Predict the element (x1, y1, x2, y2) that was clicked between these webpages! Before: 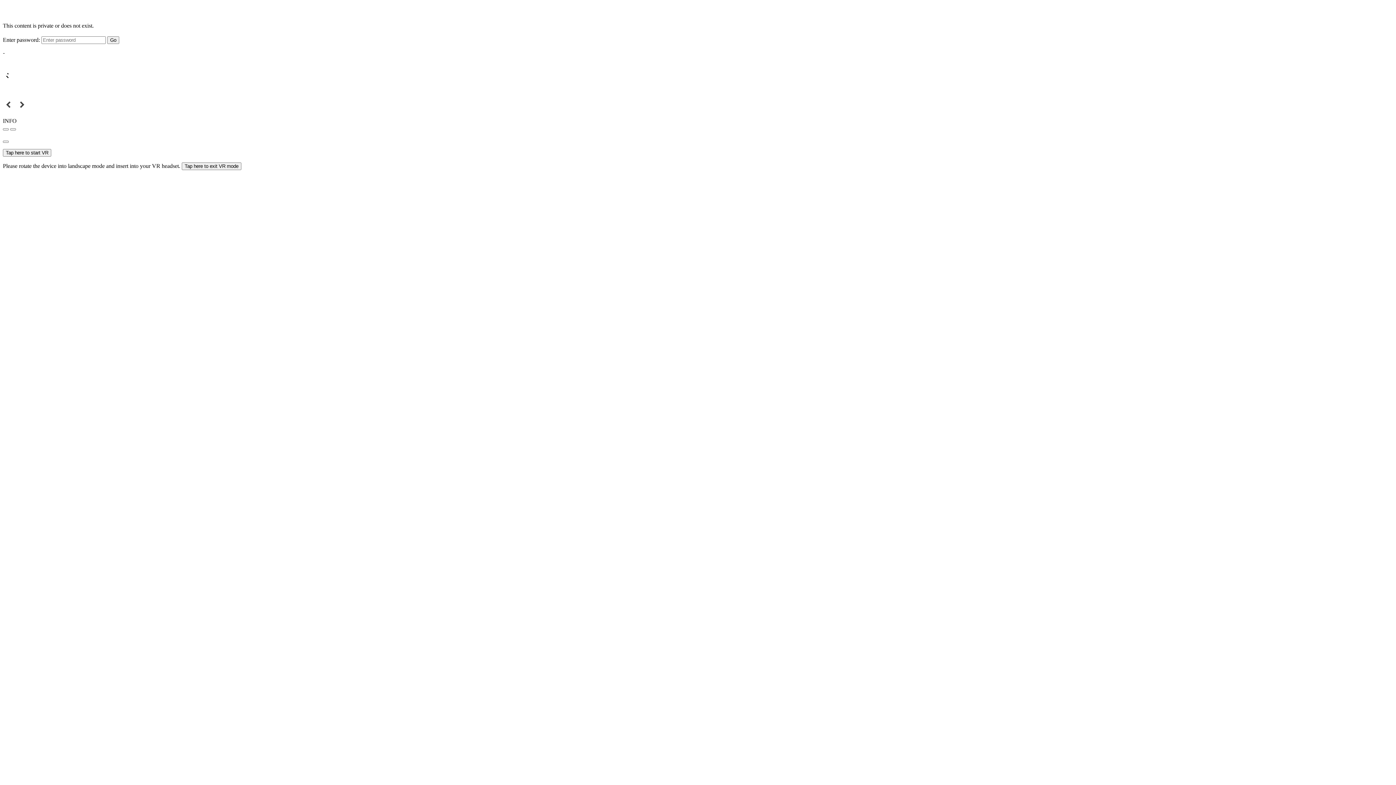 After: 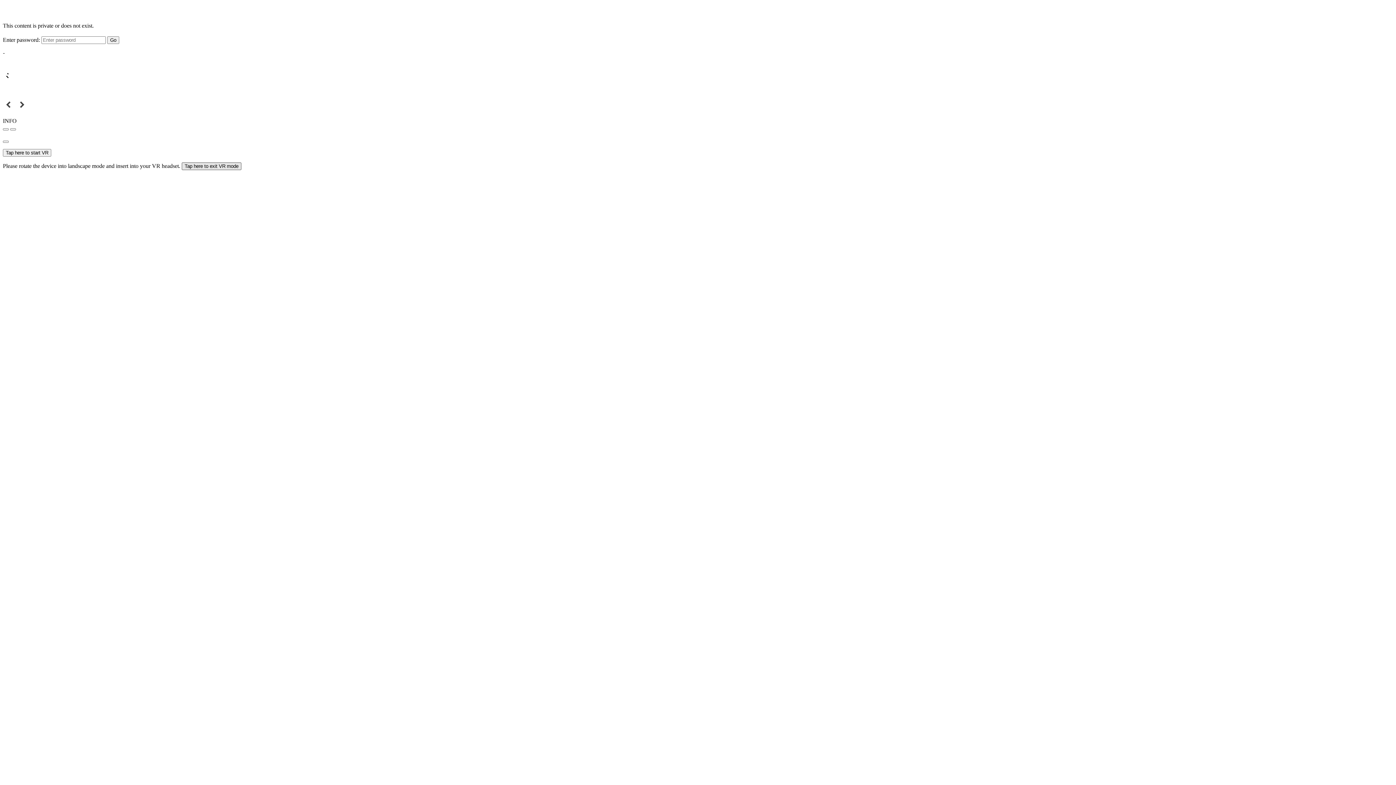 Action: label: Tap here to exit VR mode bbox: (181, 162, 241, 170)